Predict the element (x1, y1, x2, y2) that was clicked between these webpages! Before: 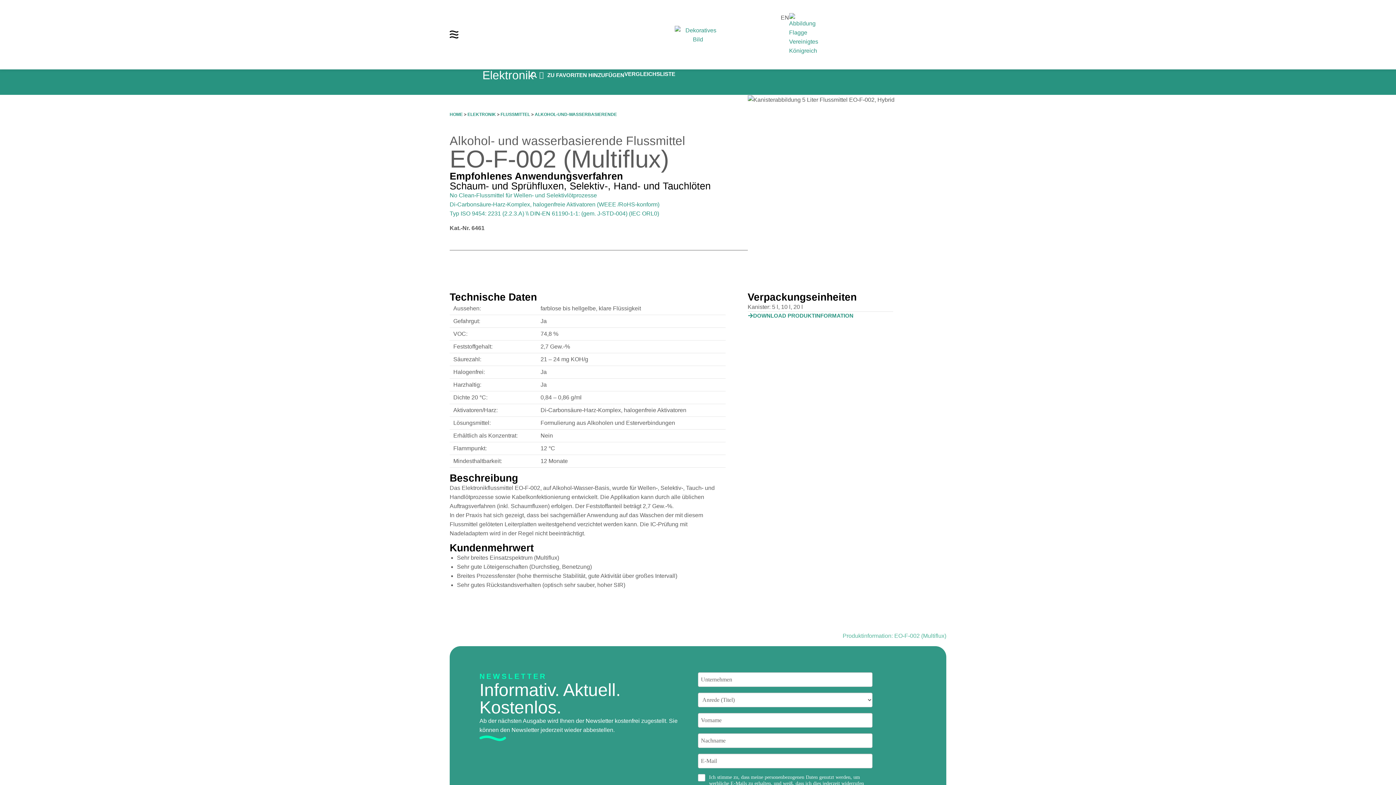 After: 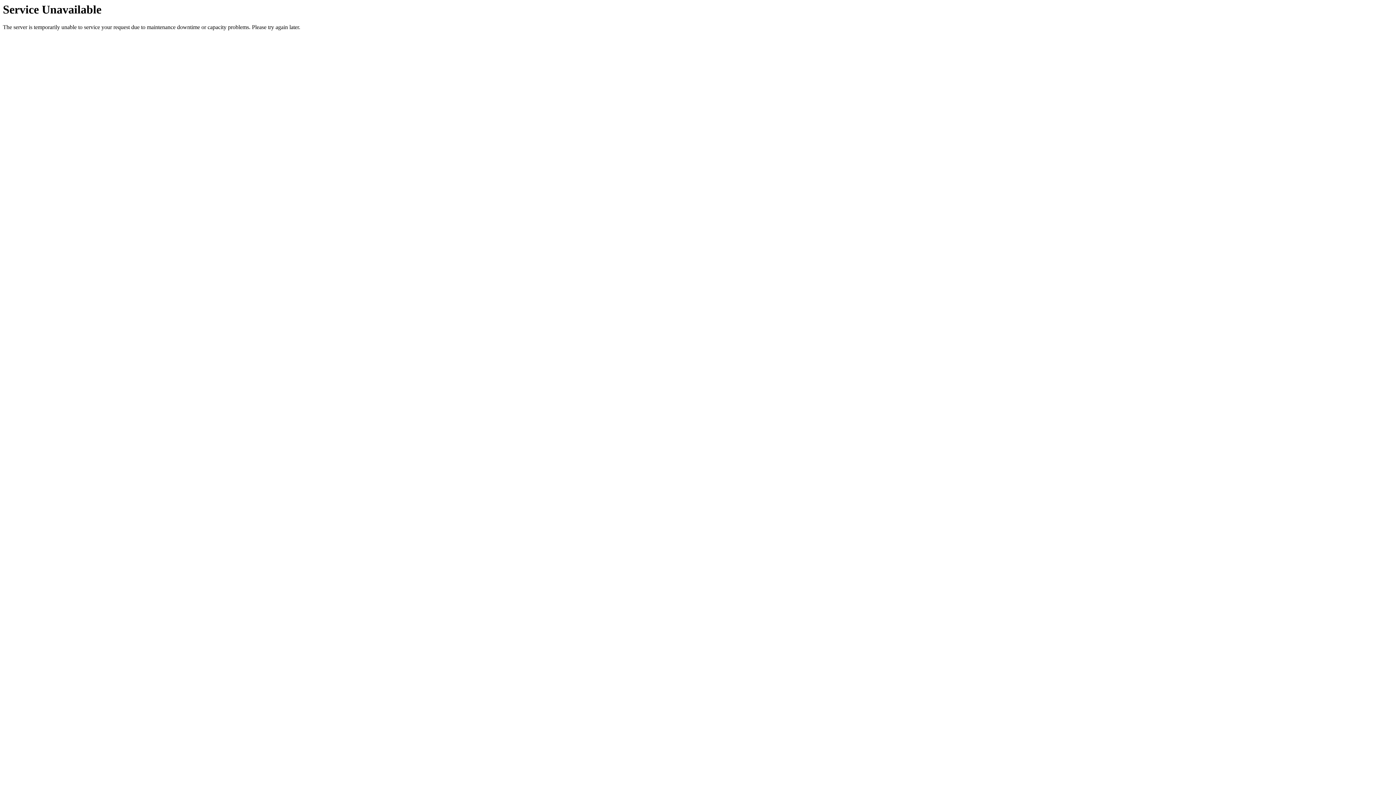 Action: bbox: (674, 25, 721, 43)